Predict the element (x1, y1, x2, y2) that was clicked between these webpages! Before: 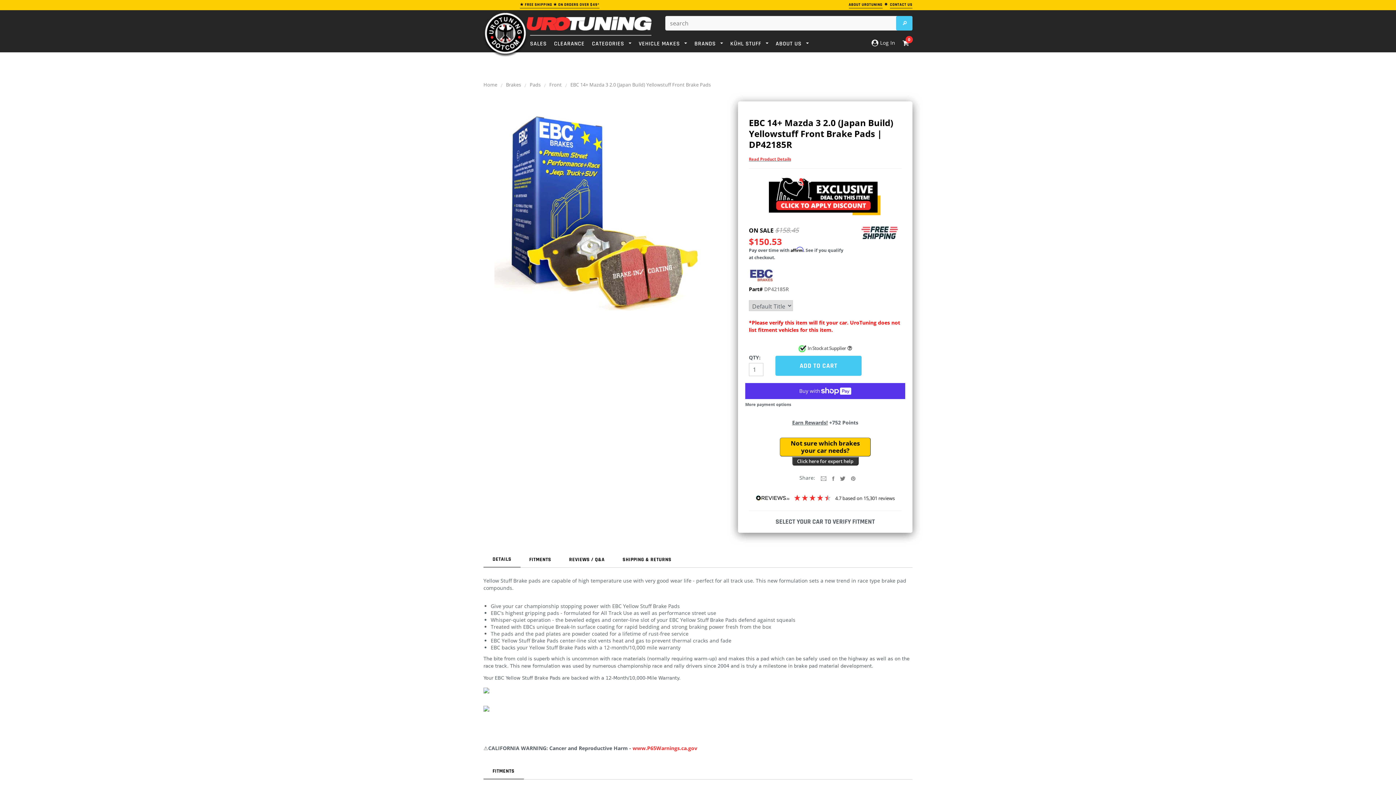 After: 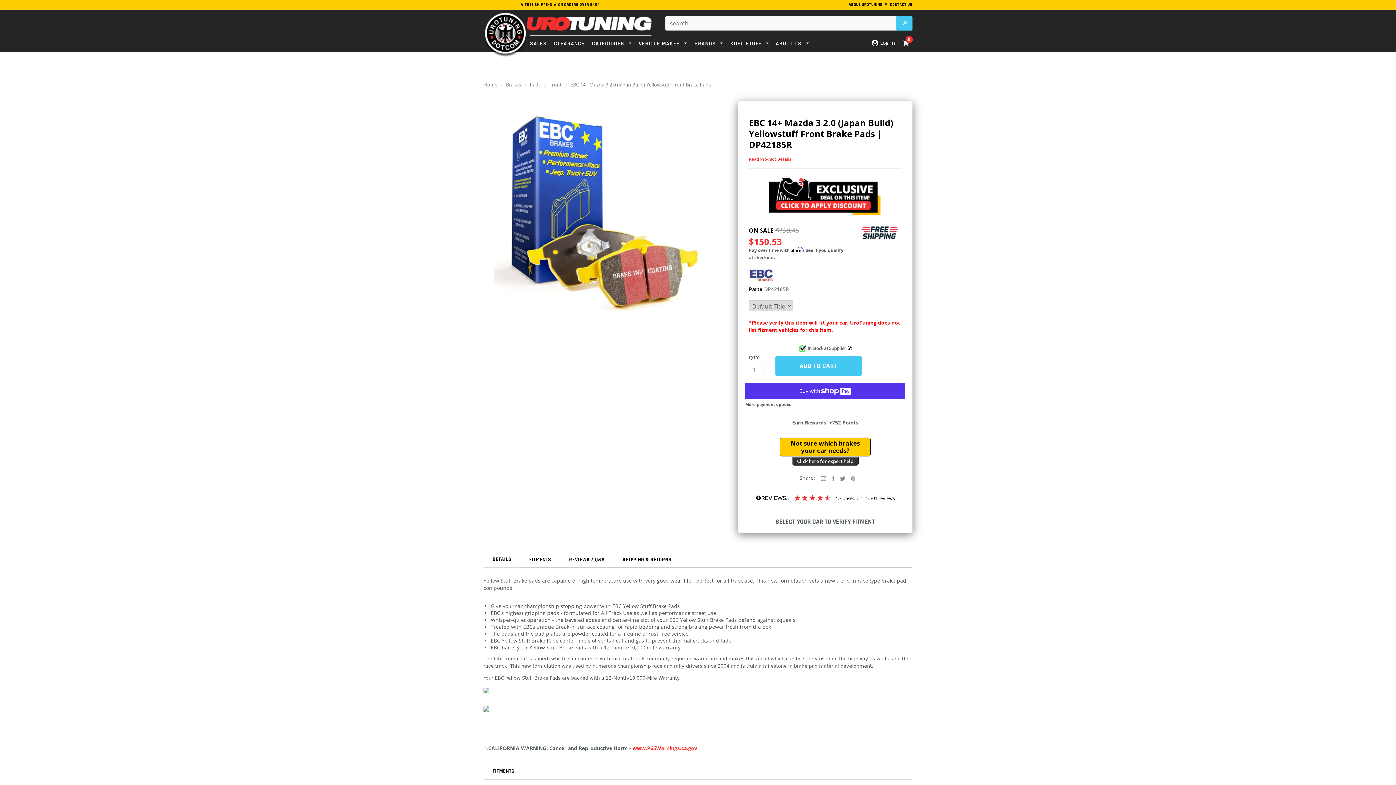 Action: bbox: (632, 745, 697, 752) label: www.P65Warnings.ca.gov